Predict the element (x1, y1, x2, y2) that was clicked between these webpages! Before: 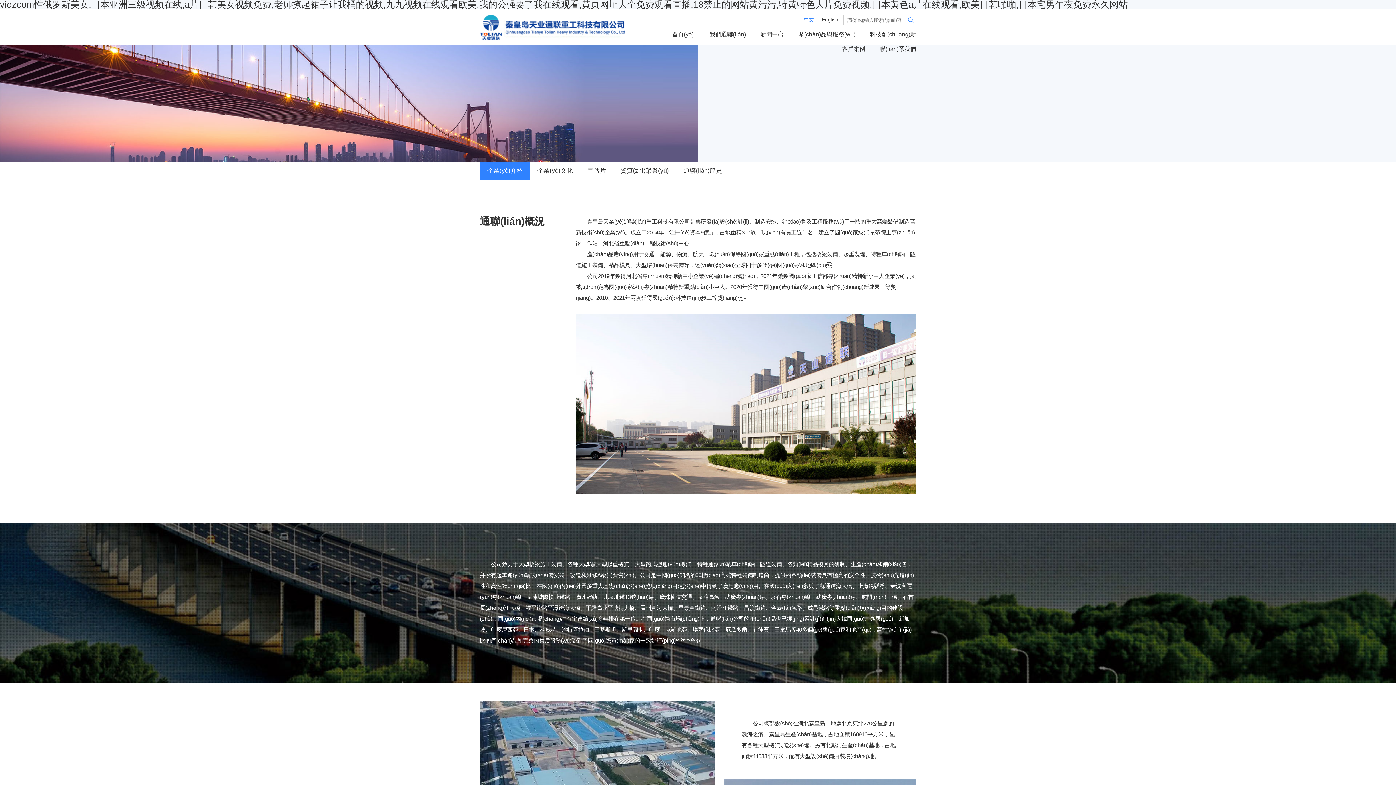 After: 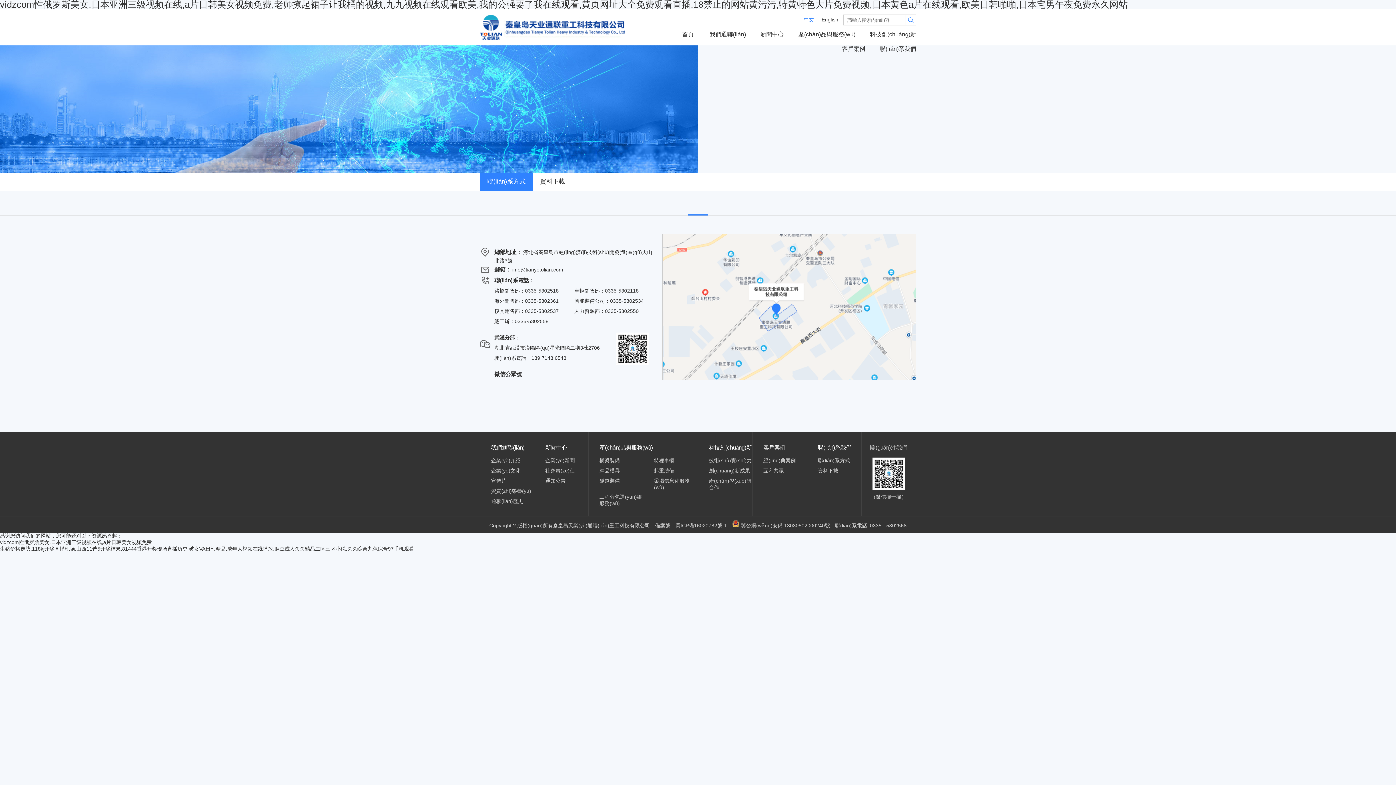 Action: label: 聯(lián)系我們 bbox: (880, 41, 916, 56)